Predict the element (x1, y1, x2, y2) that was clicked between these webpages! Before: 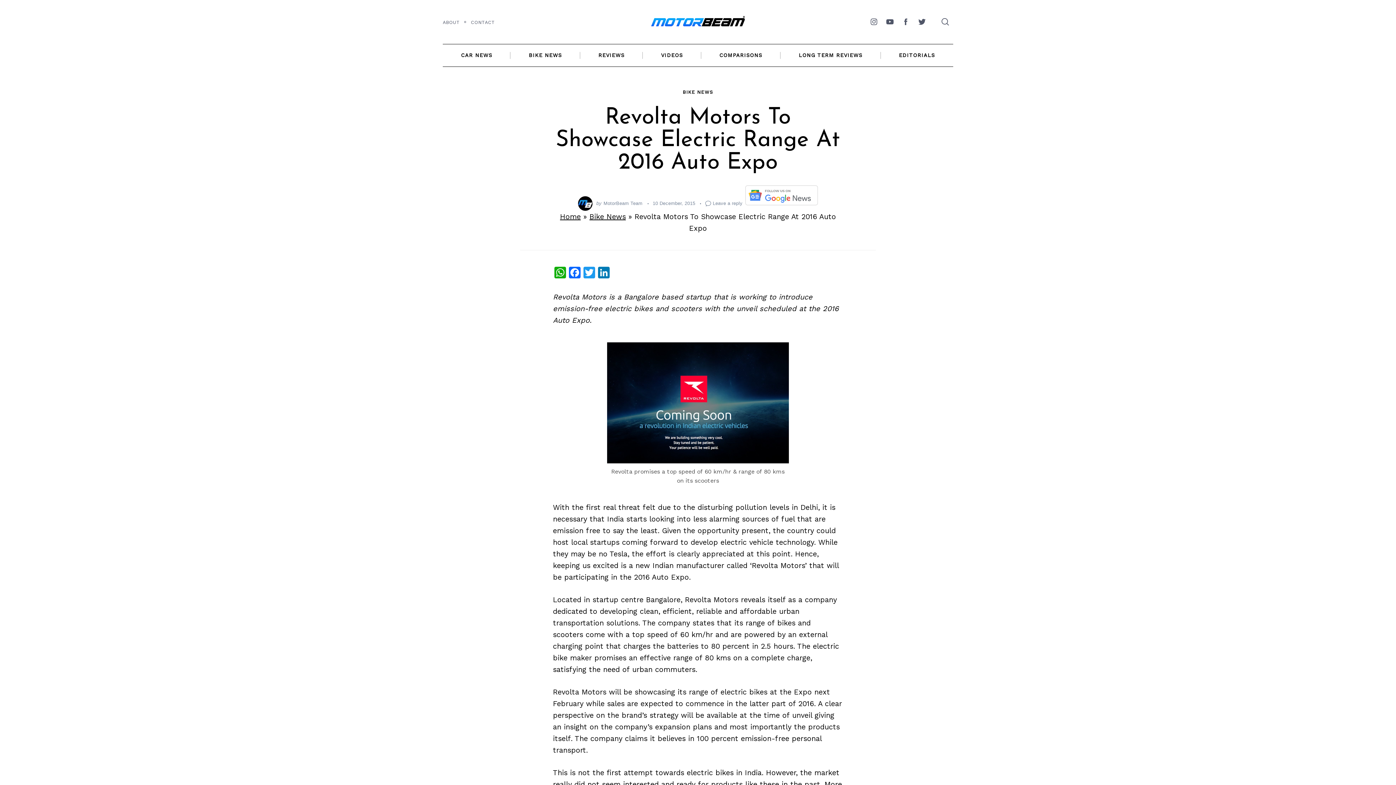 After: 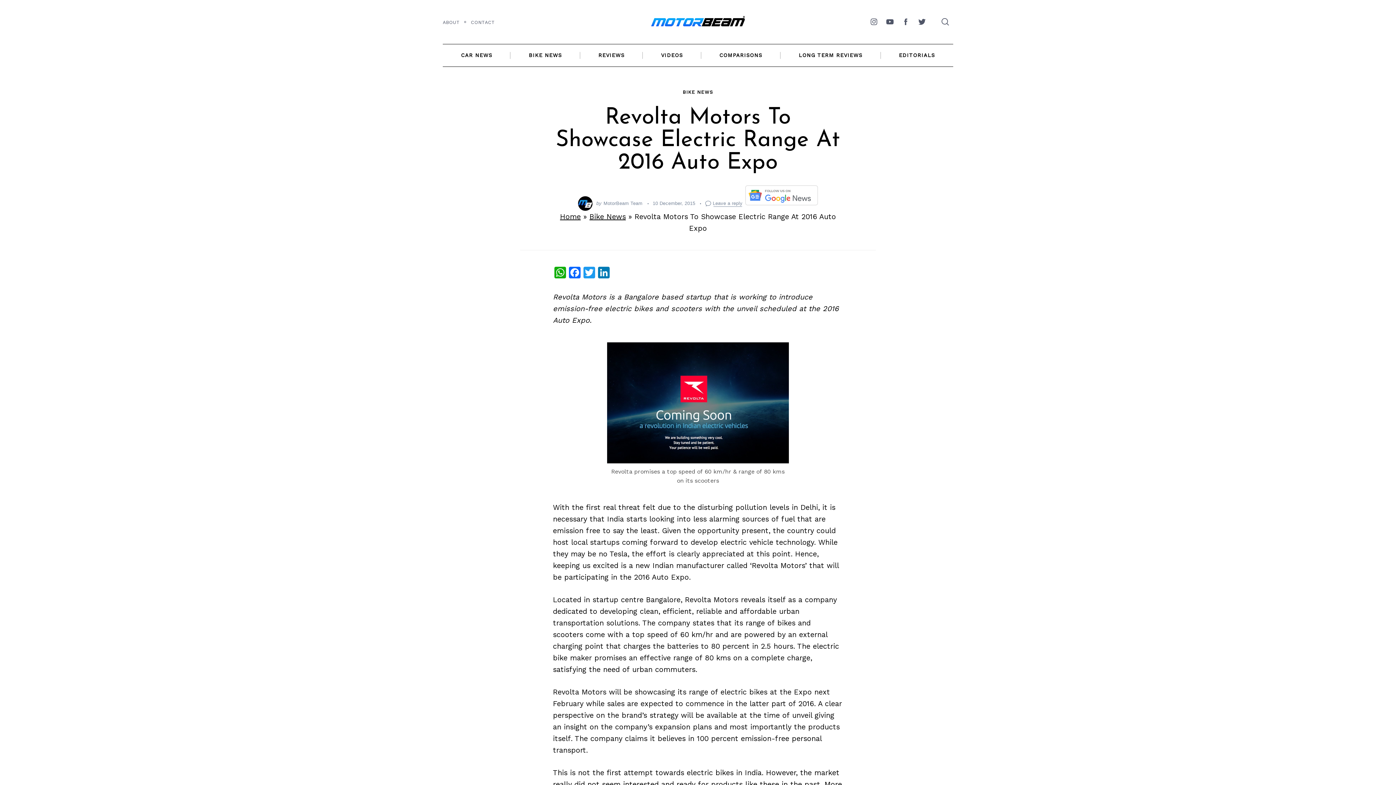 Action: label: Leave a reply bbox: (712, 200, 742, 206)